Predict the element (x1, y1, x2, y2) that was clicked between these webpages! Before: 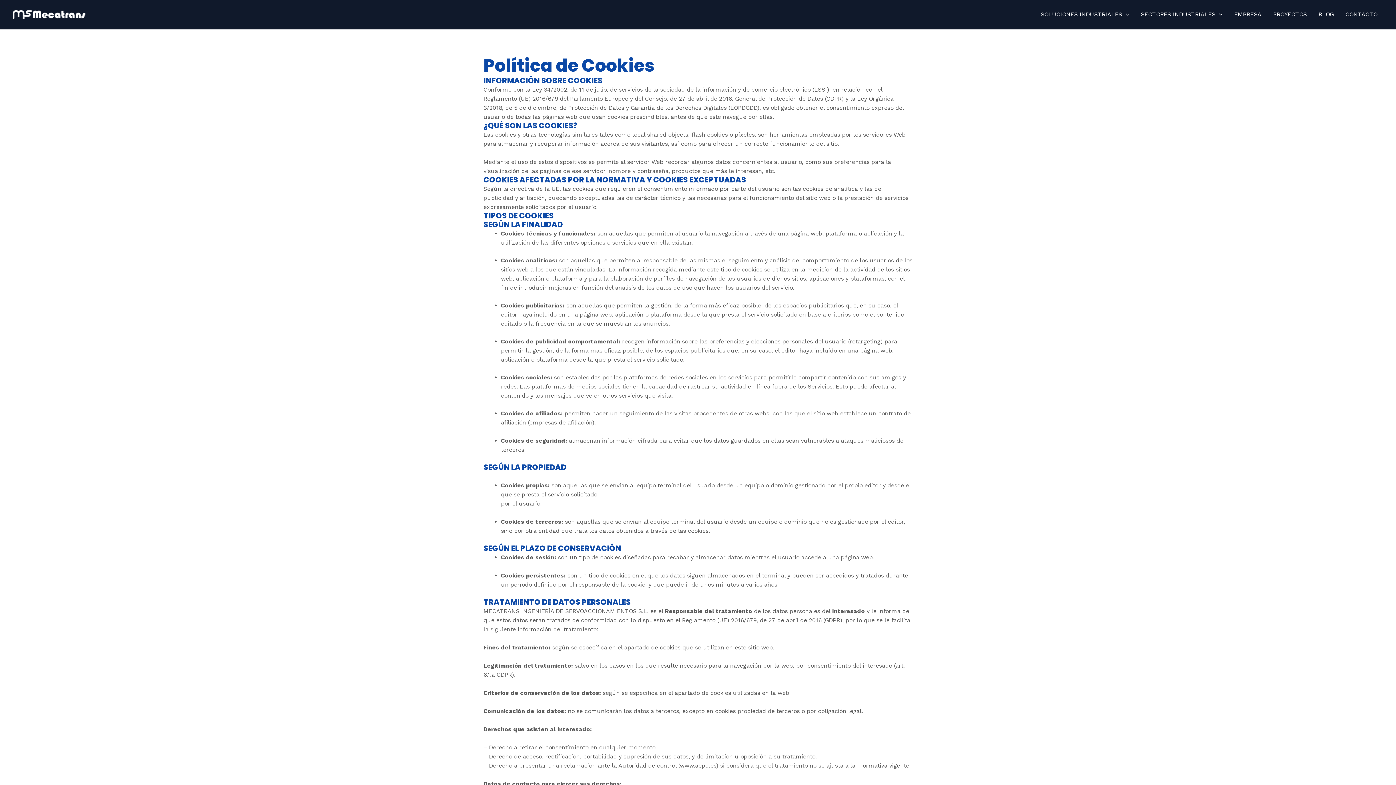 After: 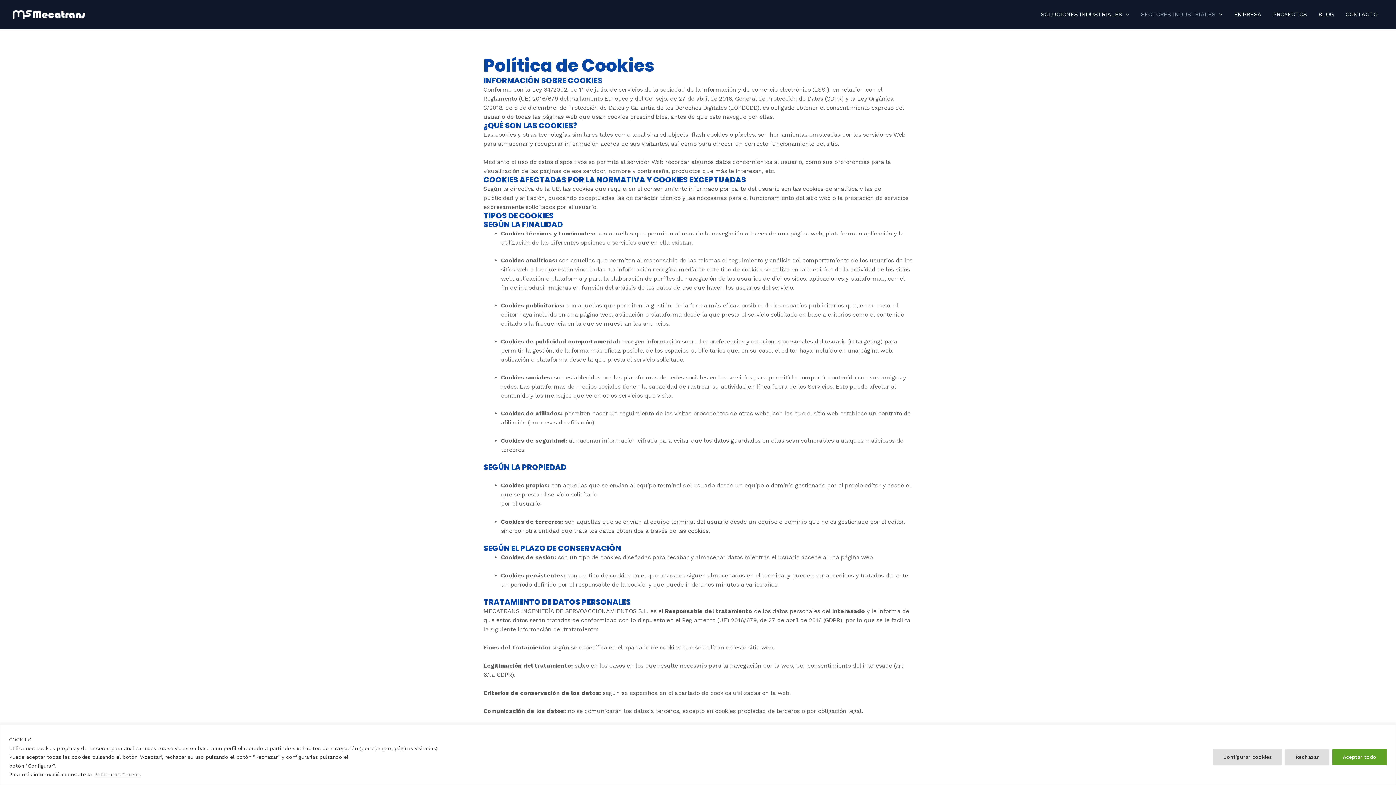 Action: label: SECTORES INDUSTRIALES bbox: (1135, 0, 1228, 29)